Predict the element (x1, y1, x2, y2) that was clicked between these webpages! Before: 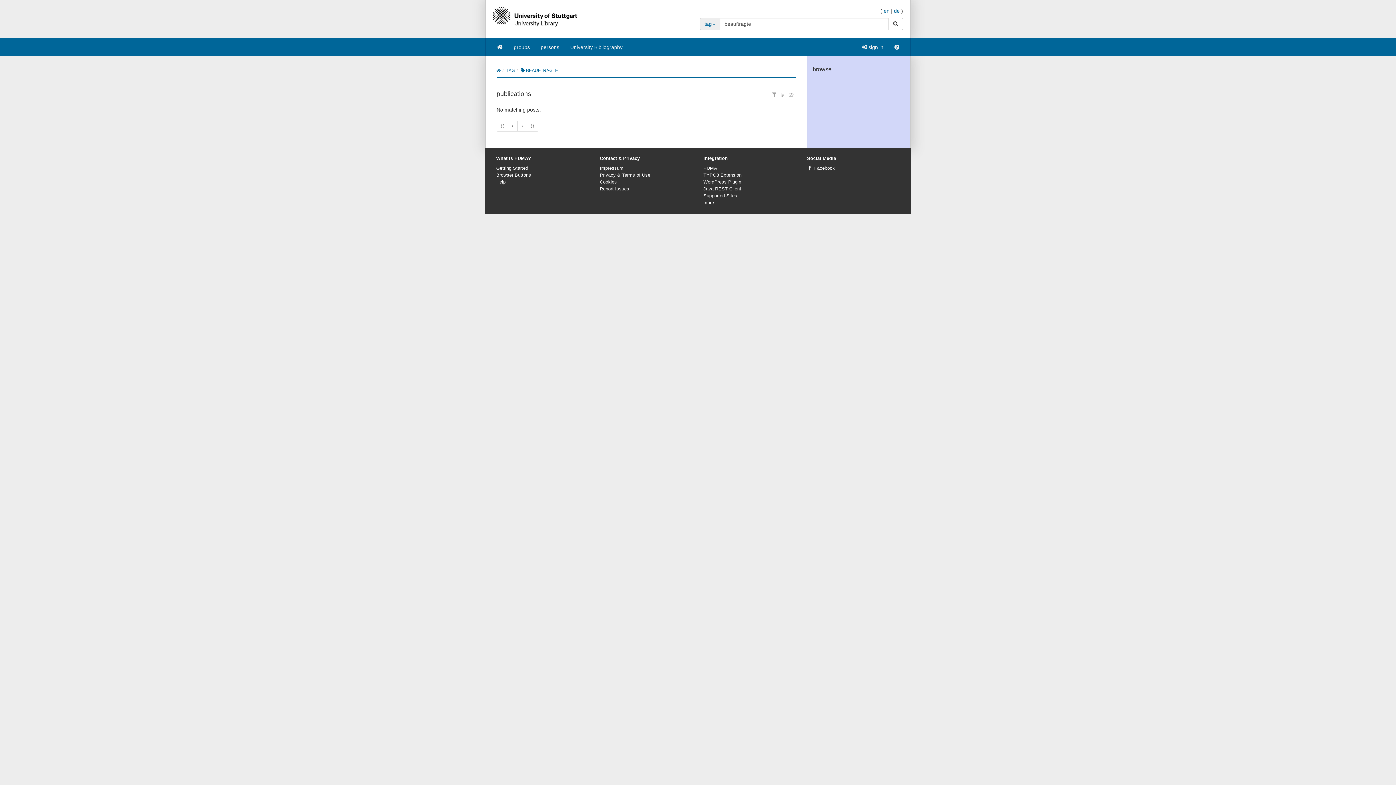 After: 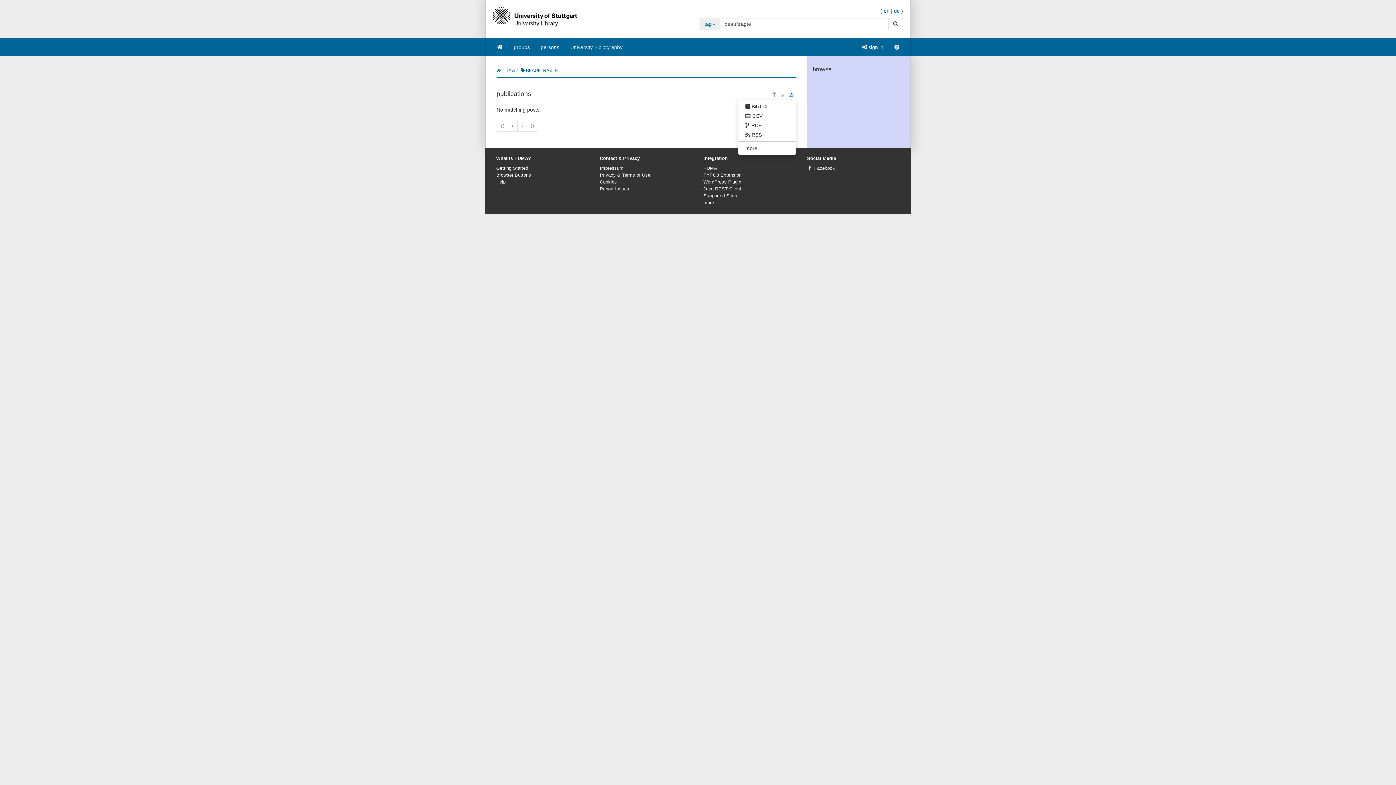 Action: bbox: (786, 90, 796, 98)